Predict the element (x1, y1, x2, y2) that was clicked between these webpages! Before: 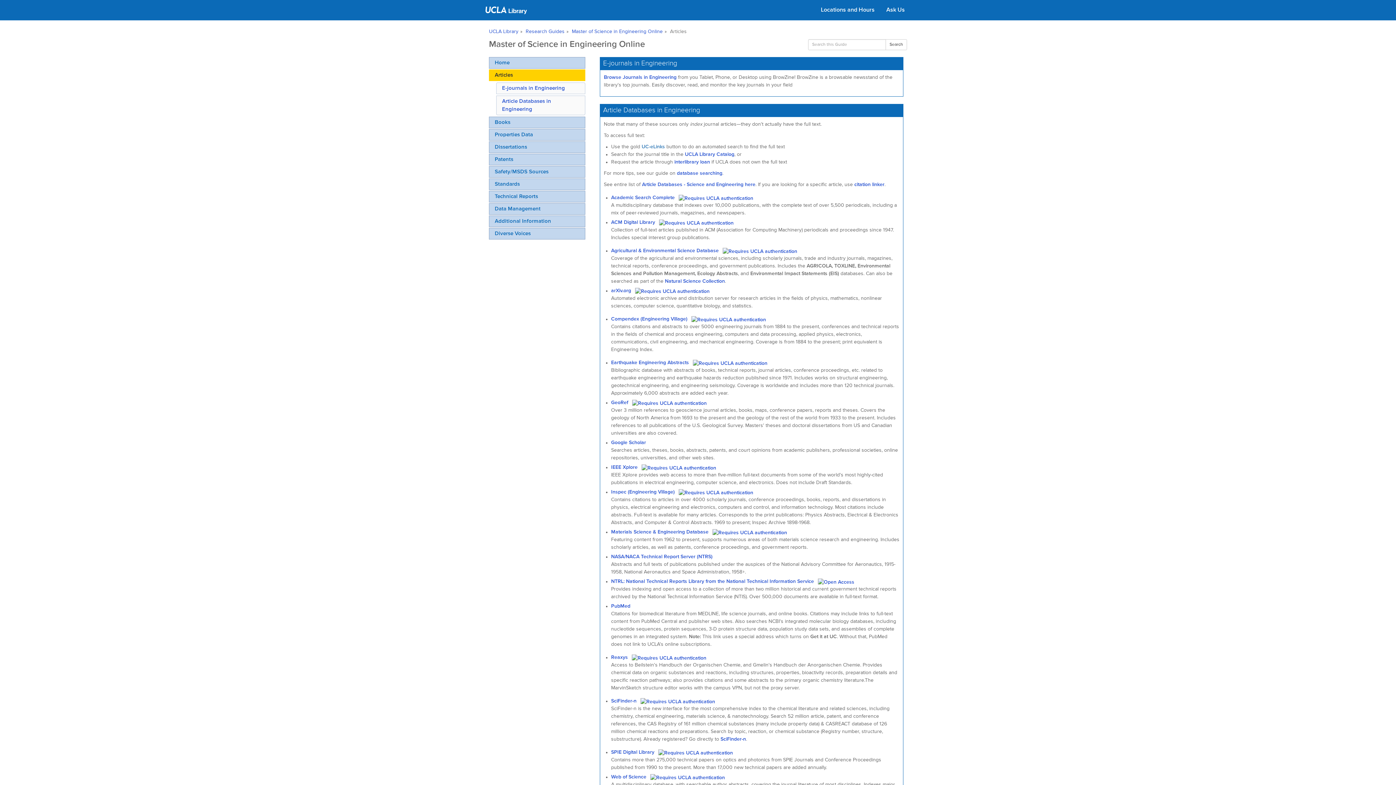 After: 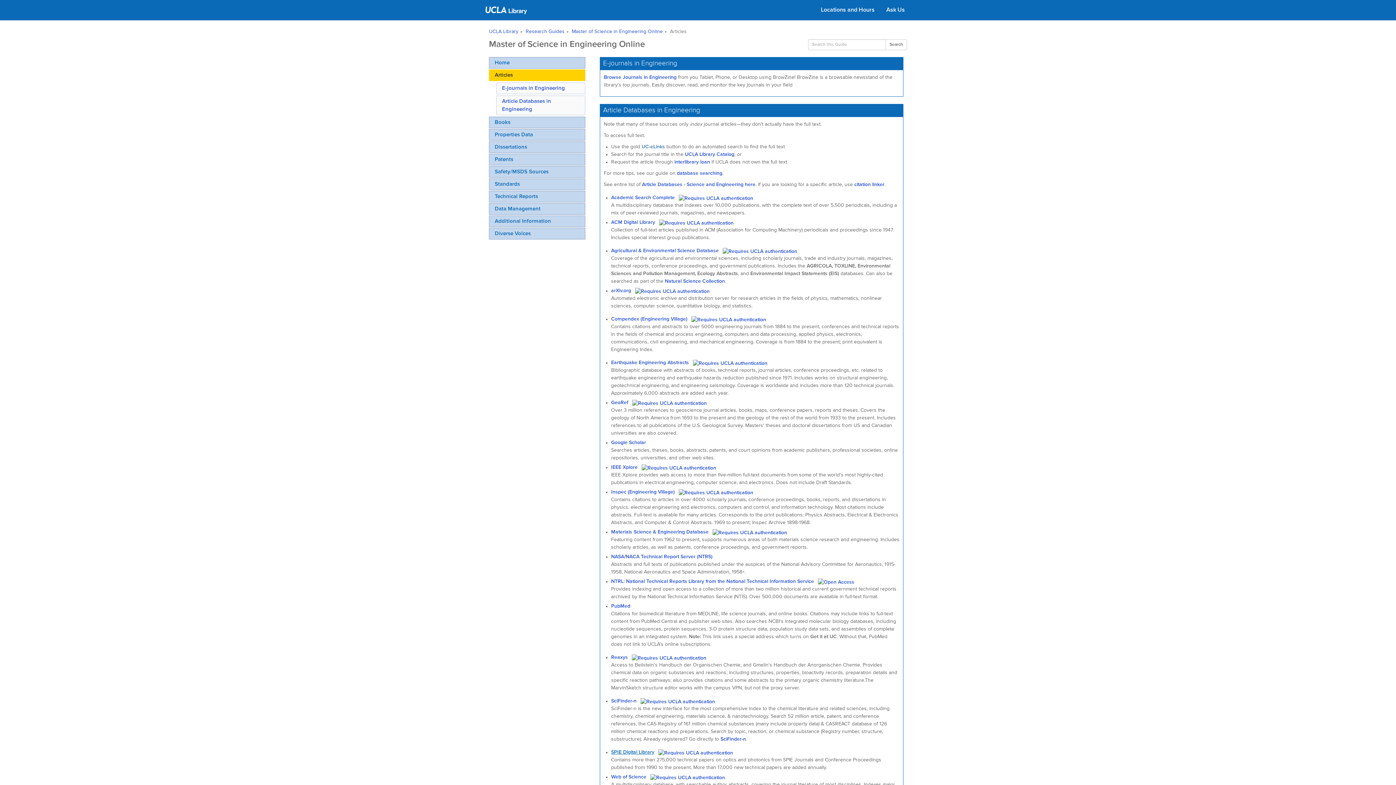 Action: label: SPIE Digital Library bbox: (611, 750, 654, 755)